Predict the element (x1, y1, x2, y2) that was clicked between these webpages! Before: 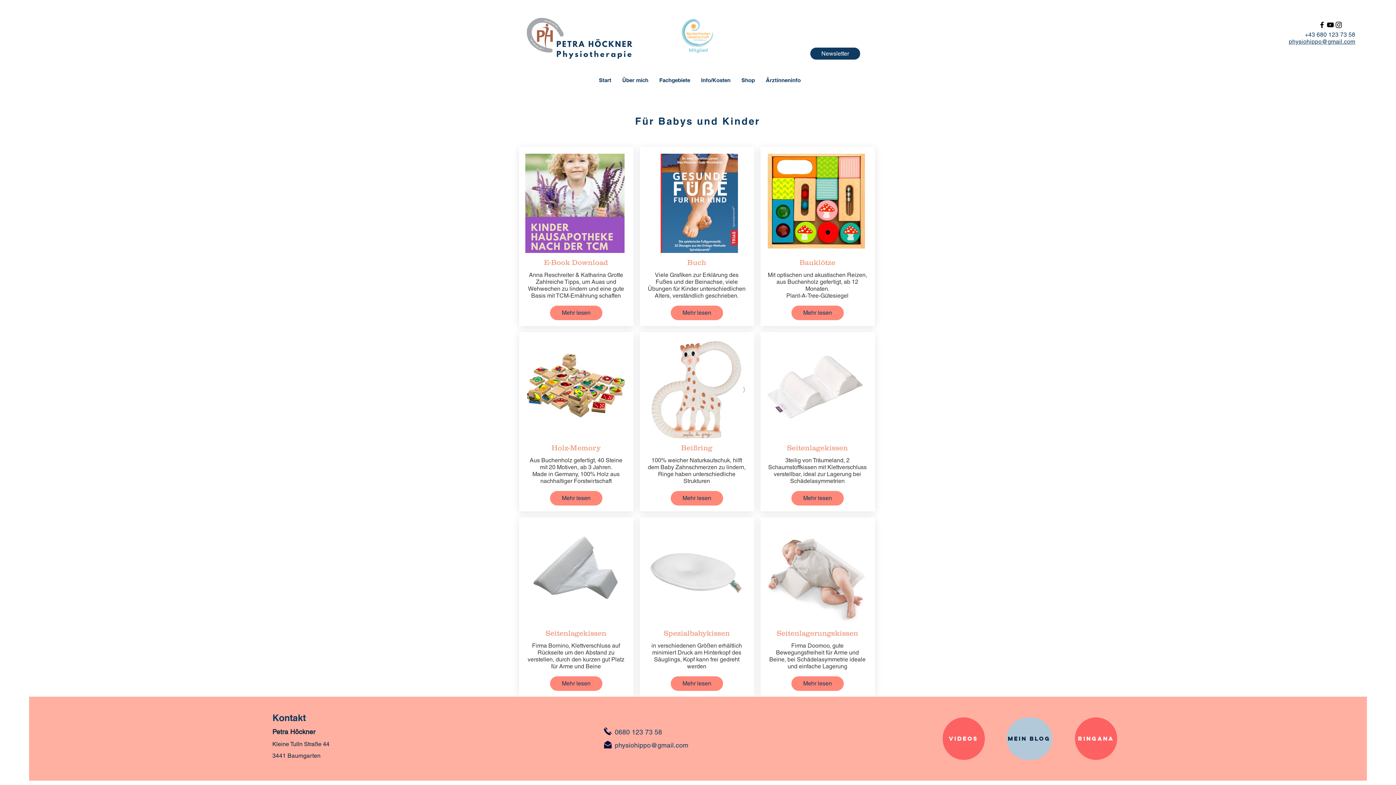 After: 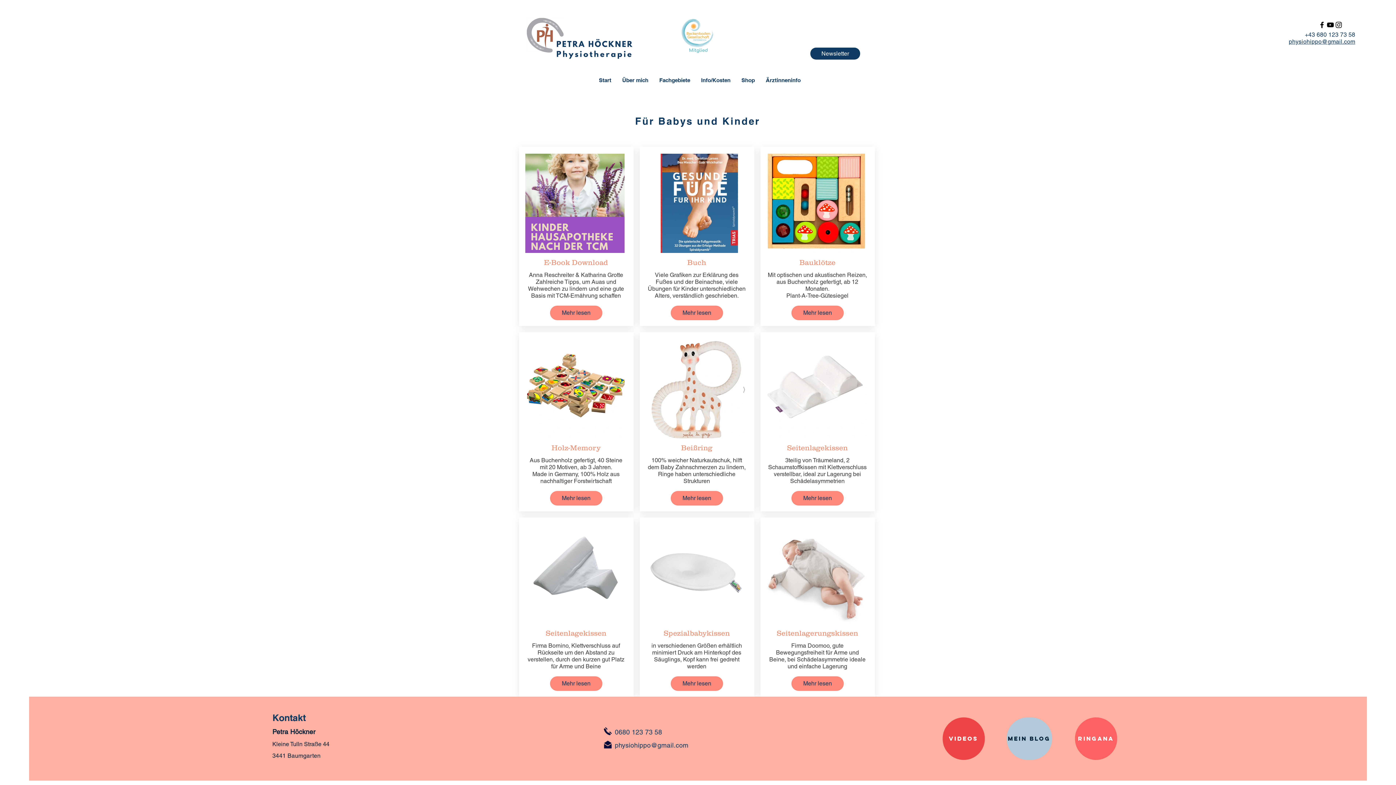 Action: bbox: (942, 717, 984, 760) label: Videos